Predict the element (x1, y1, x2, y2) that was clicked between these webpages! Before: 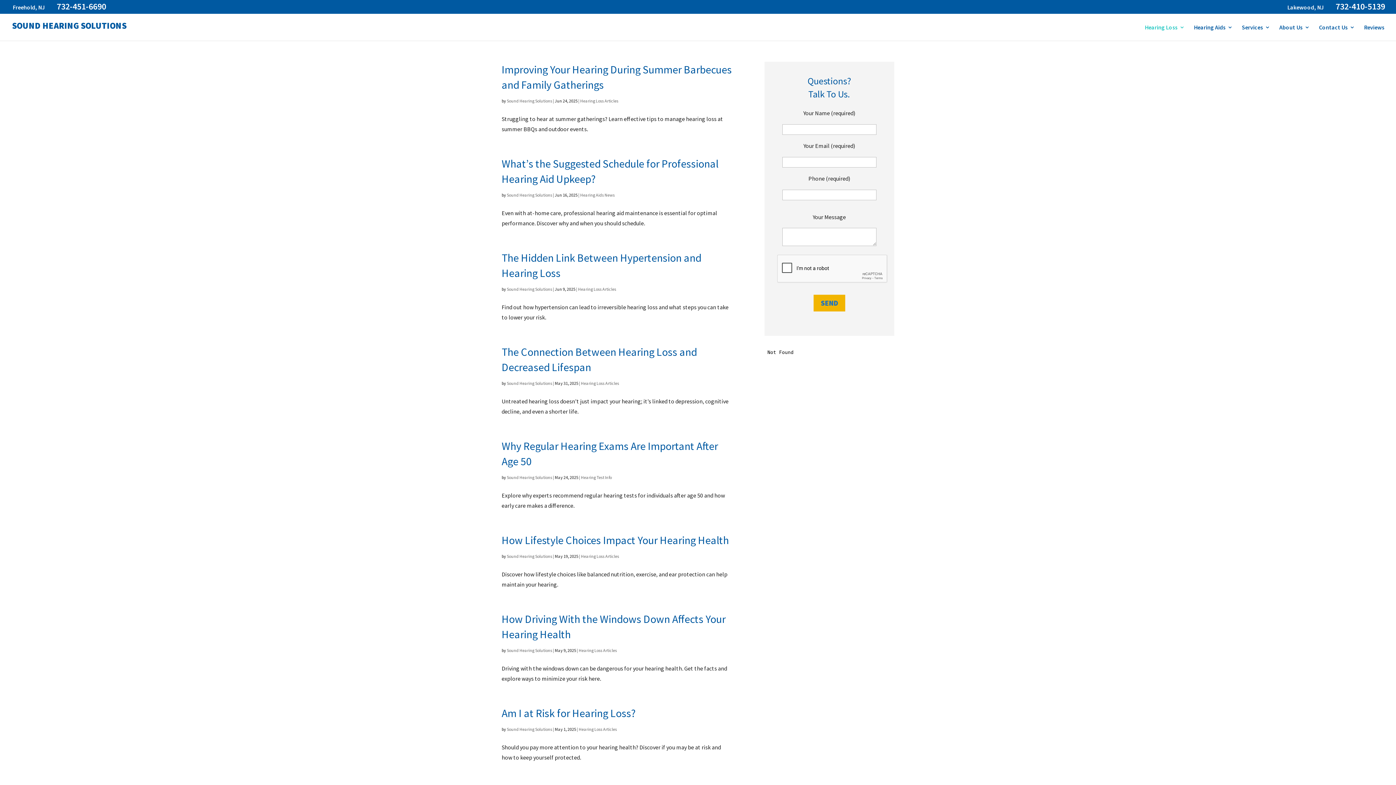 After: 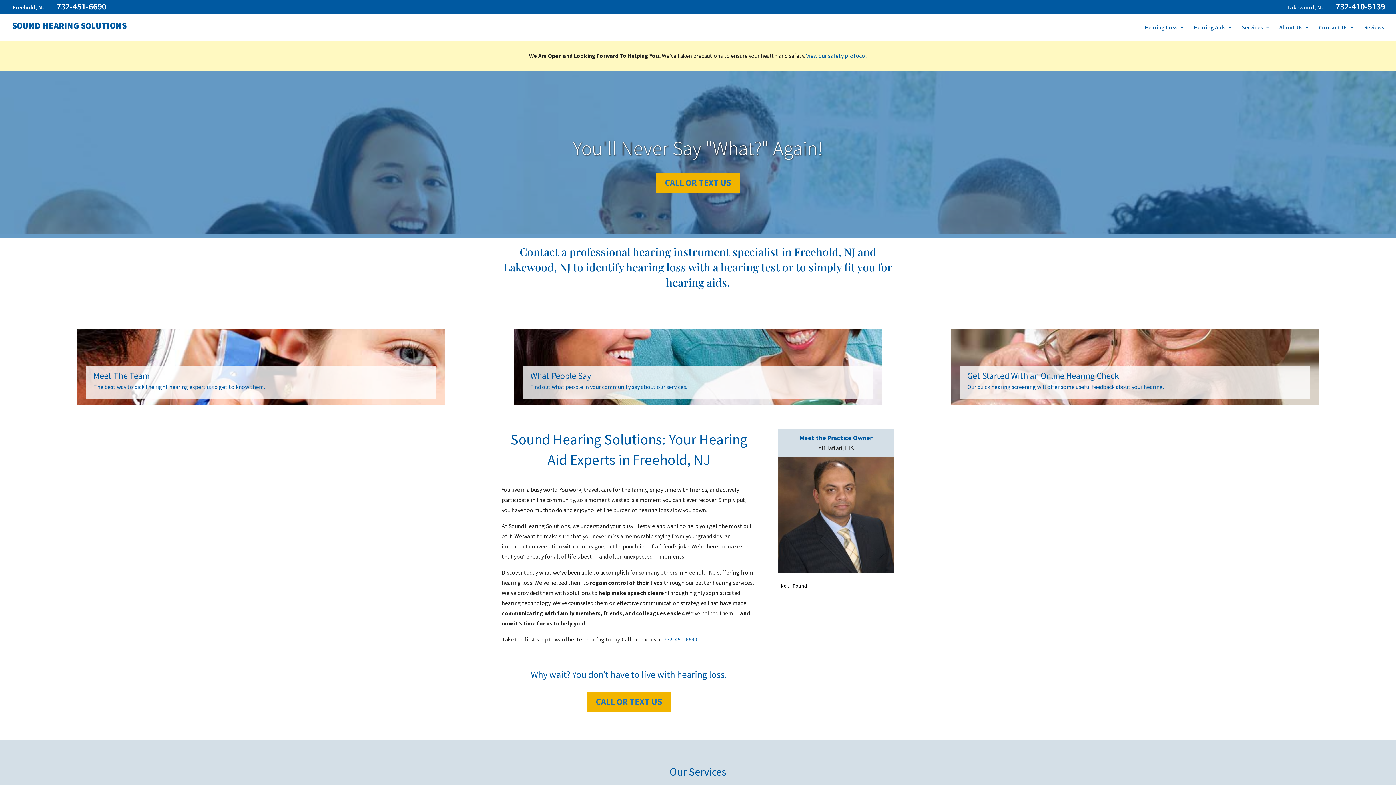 Action: bbox: (506, 553, 552, 559) label: Sound Hearing Solutions